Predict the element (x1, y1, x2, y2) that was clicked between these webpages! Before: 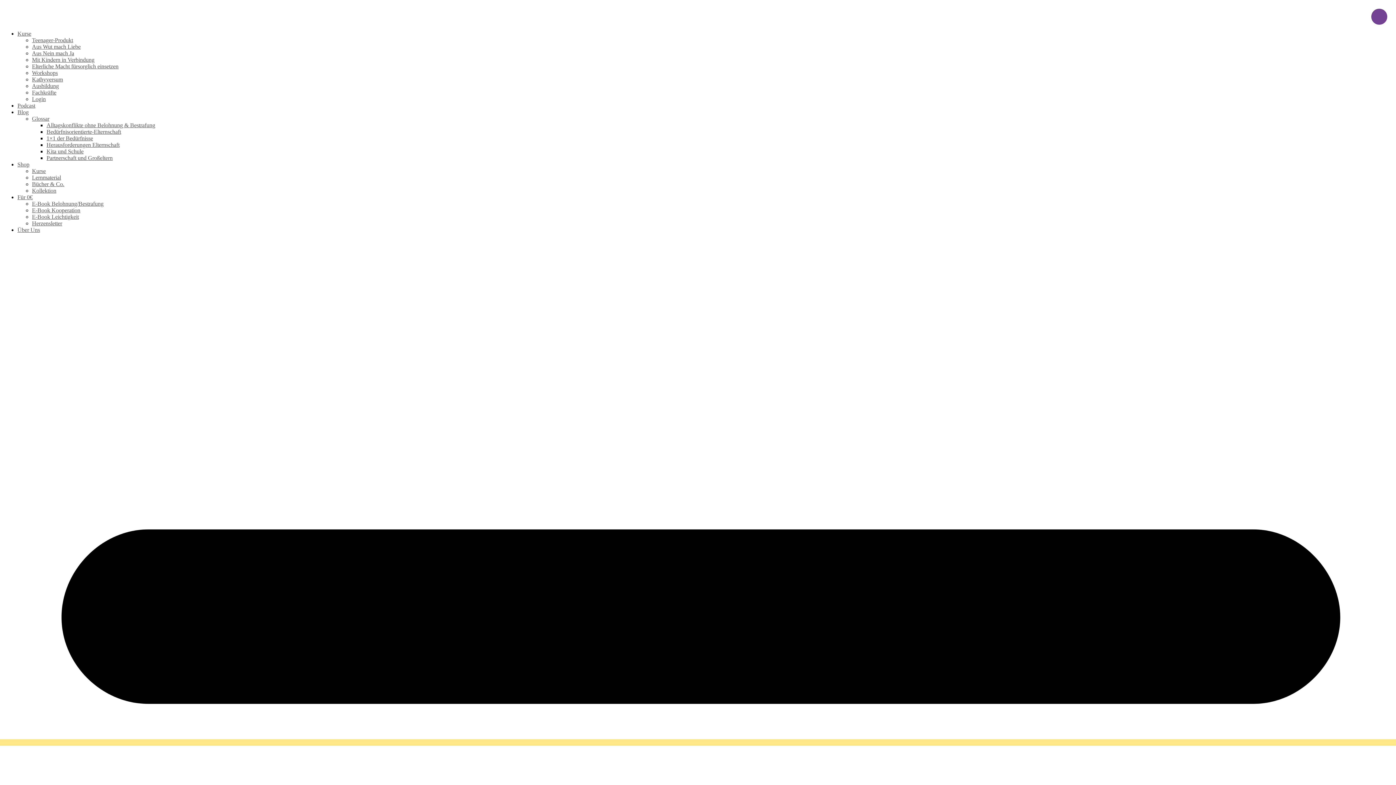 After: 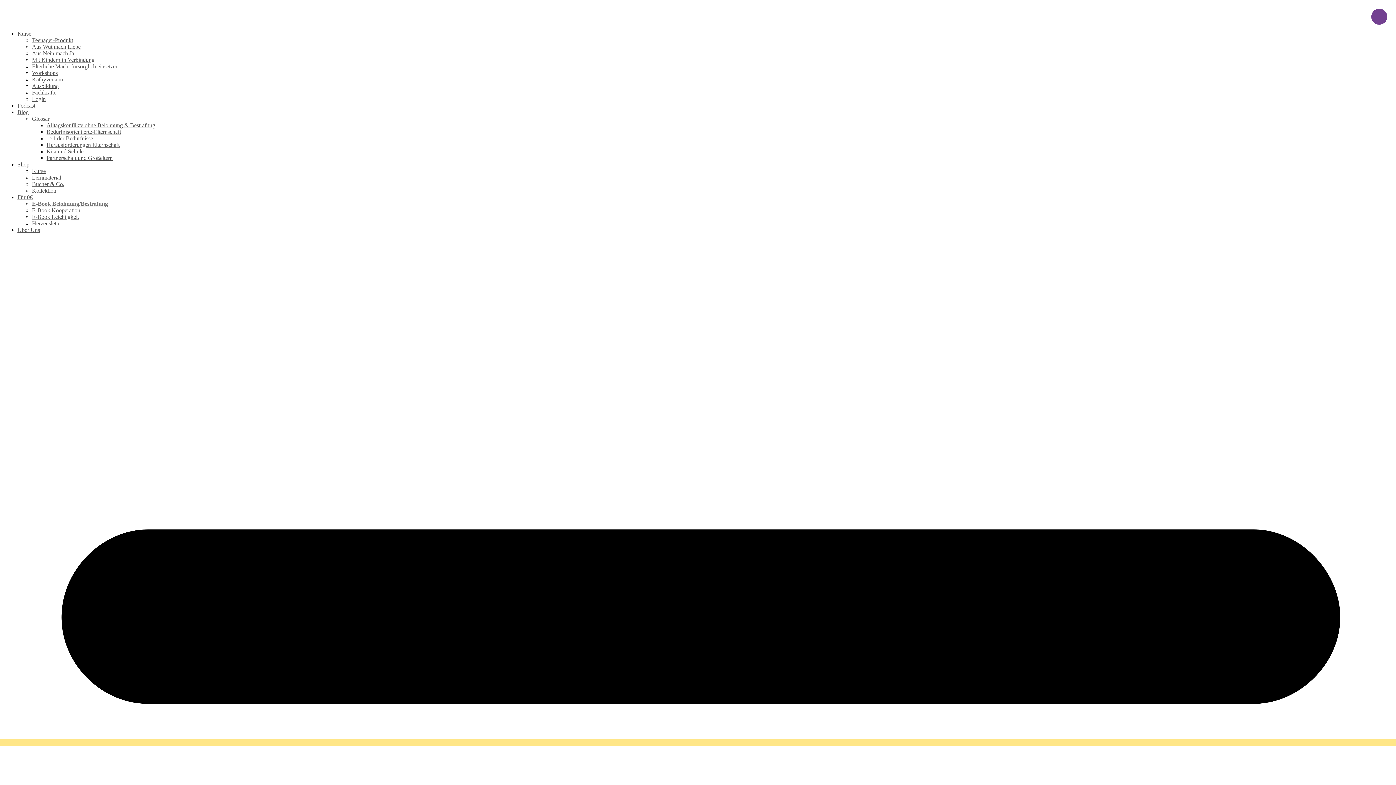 Action: label: E-Book Belohnung/Bestrafung bbox: (32, 200, 103, 206)